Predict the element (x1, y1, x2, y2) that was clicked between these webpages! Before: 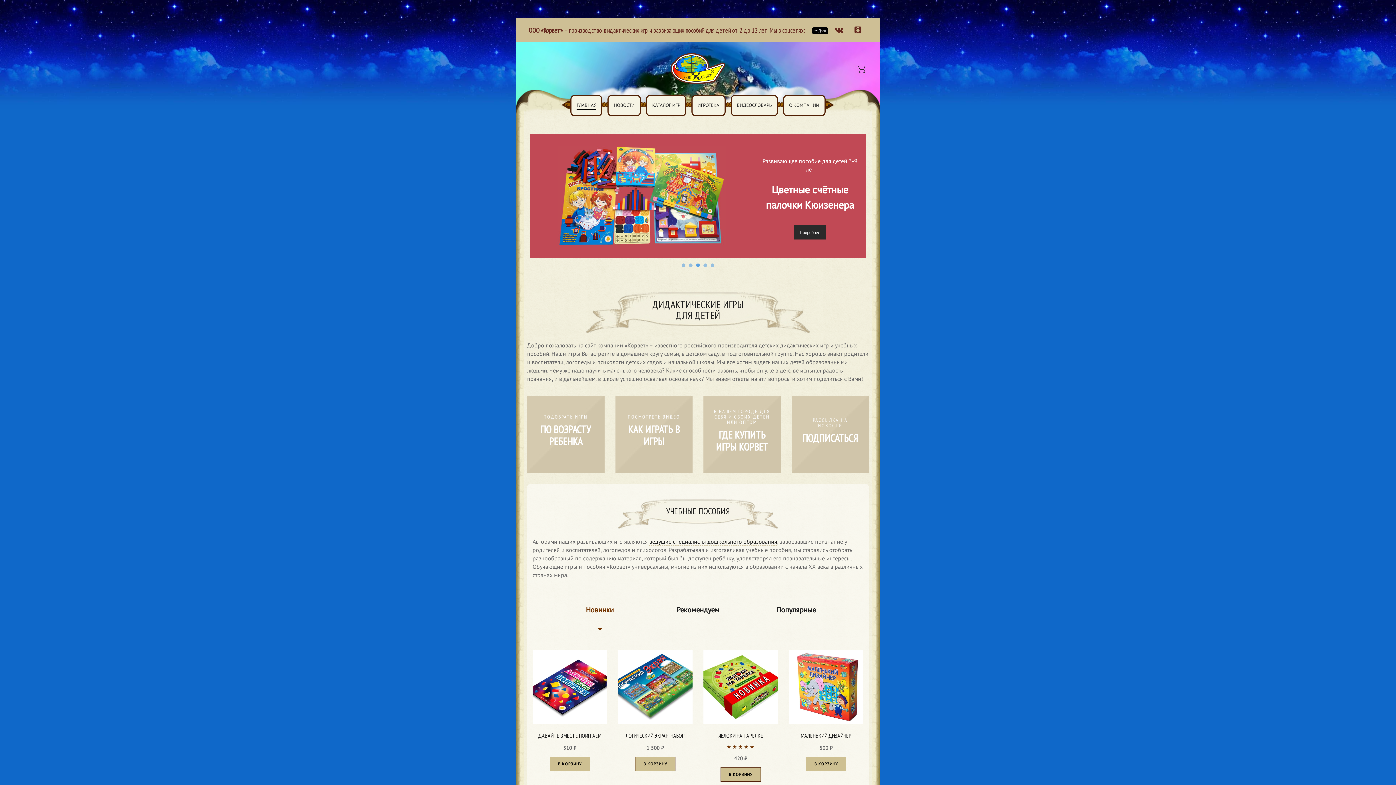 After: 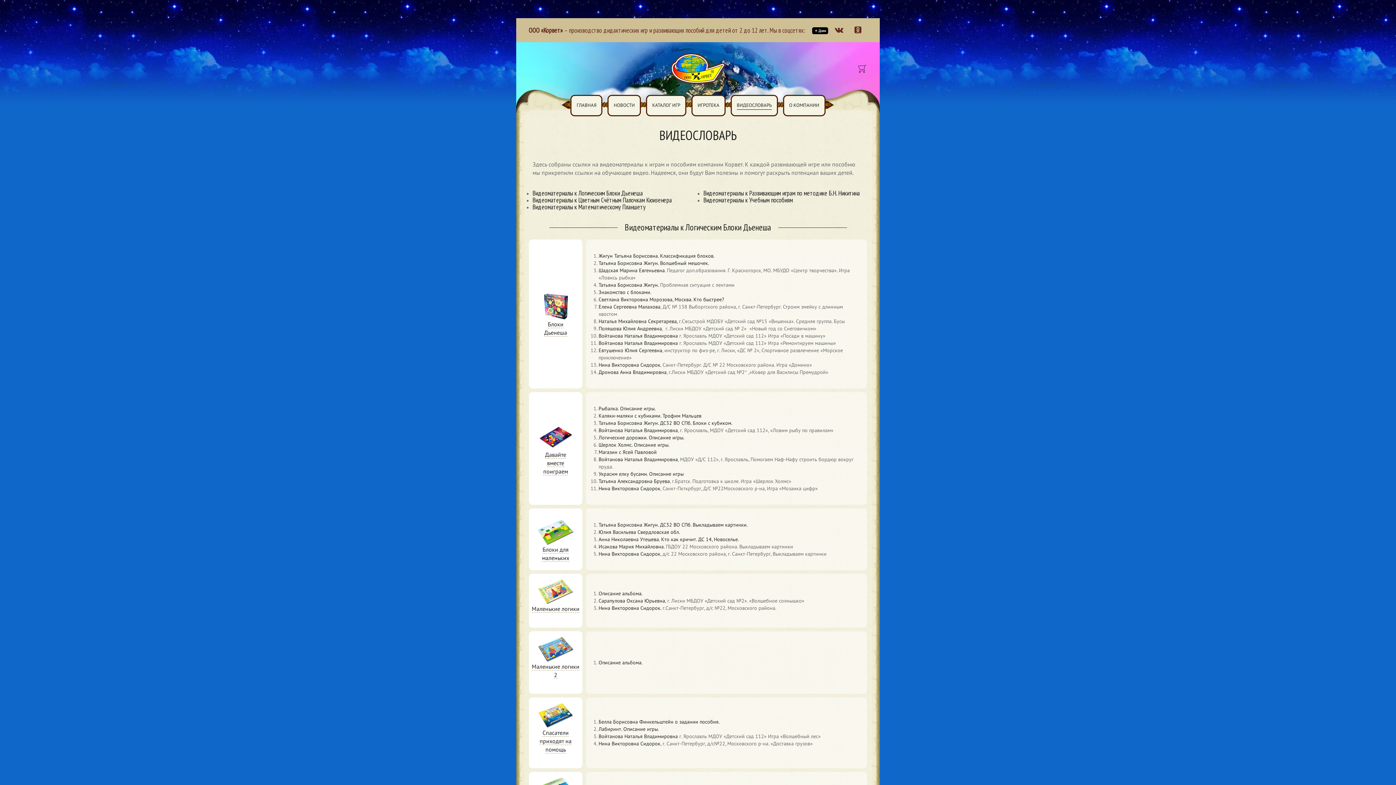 Action: label: ВИДЕОСЛОВАРЬ bbox: (731, 96, 776, 114)